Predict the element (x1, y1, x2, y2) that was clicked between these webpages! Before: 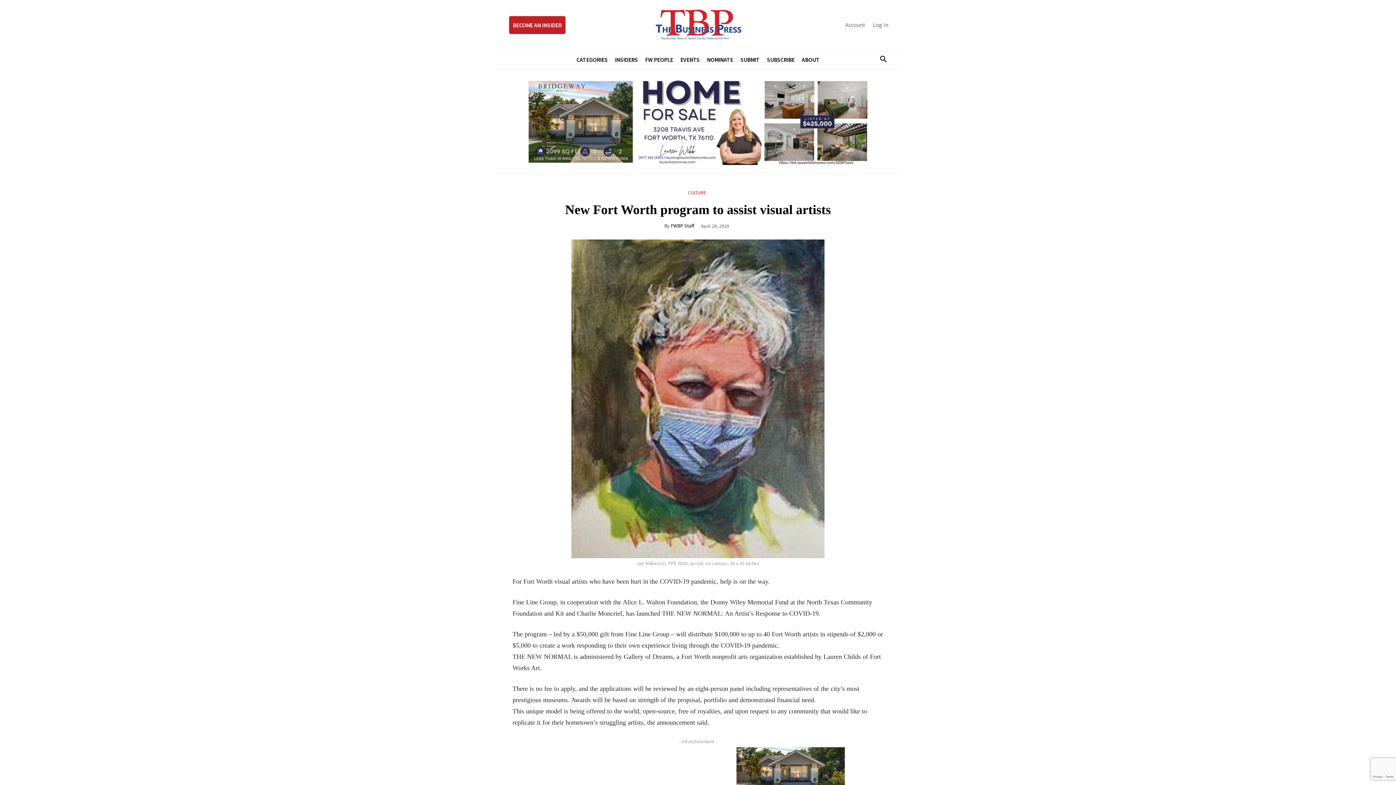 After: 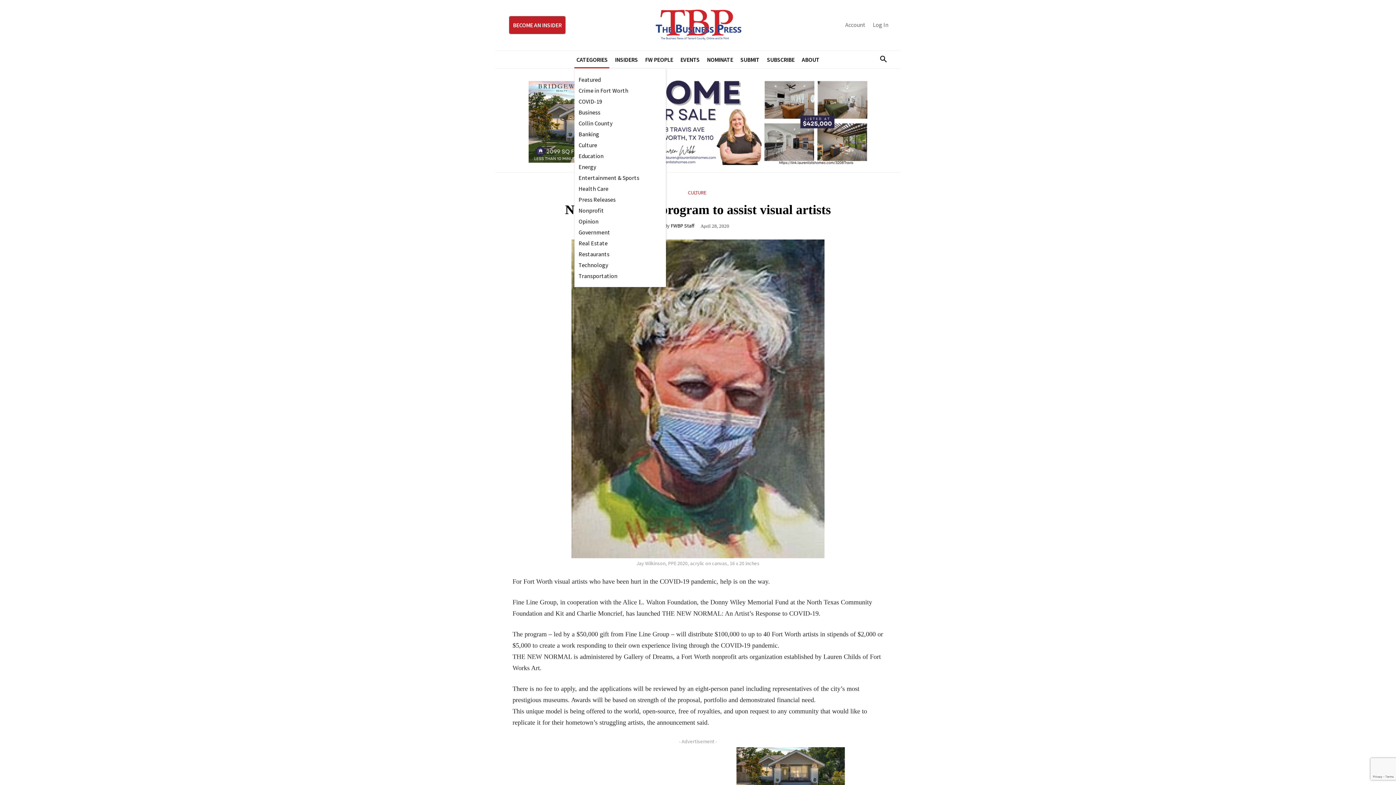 Action: label: CATEGORIES bbox: (574, 50, 609, 68)